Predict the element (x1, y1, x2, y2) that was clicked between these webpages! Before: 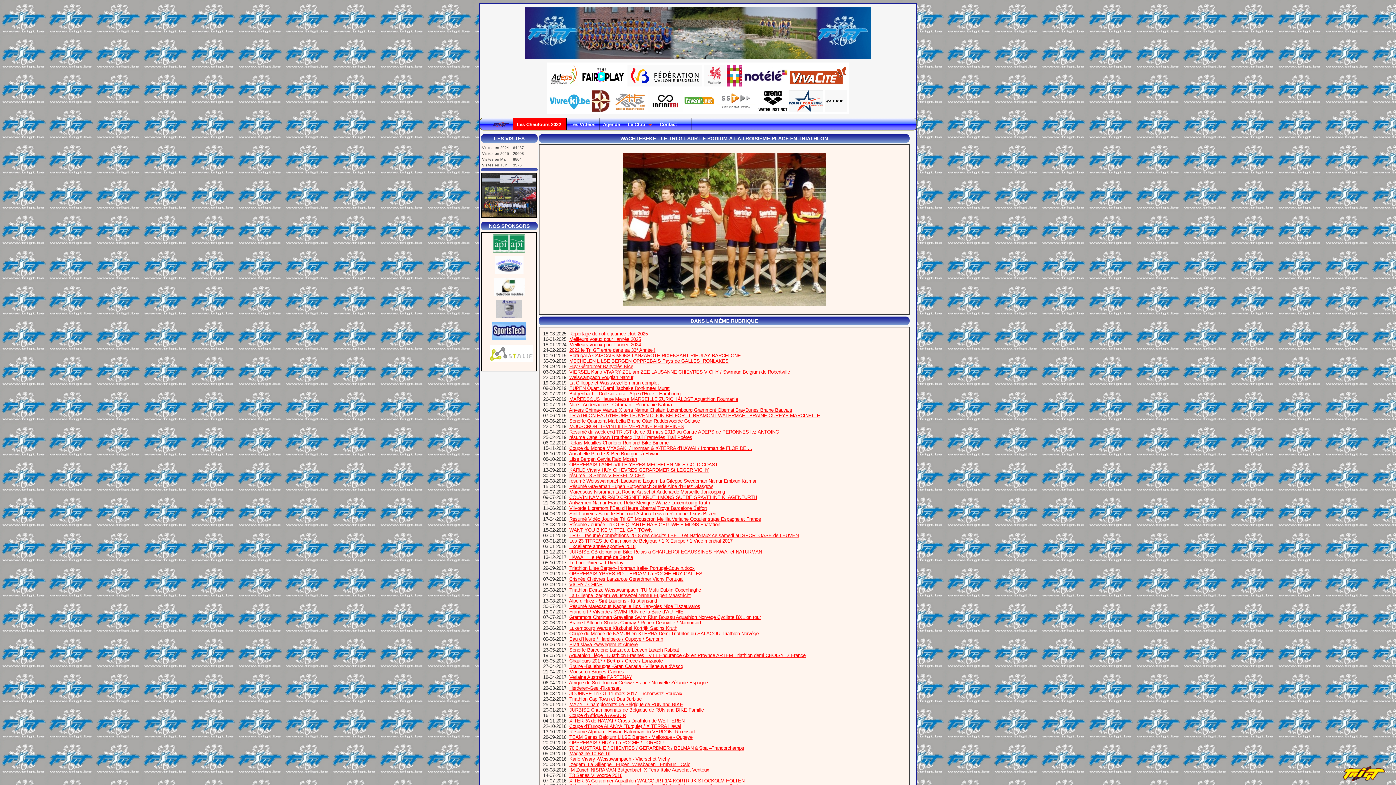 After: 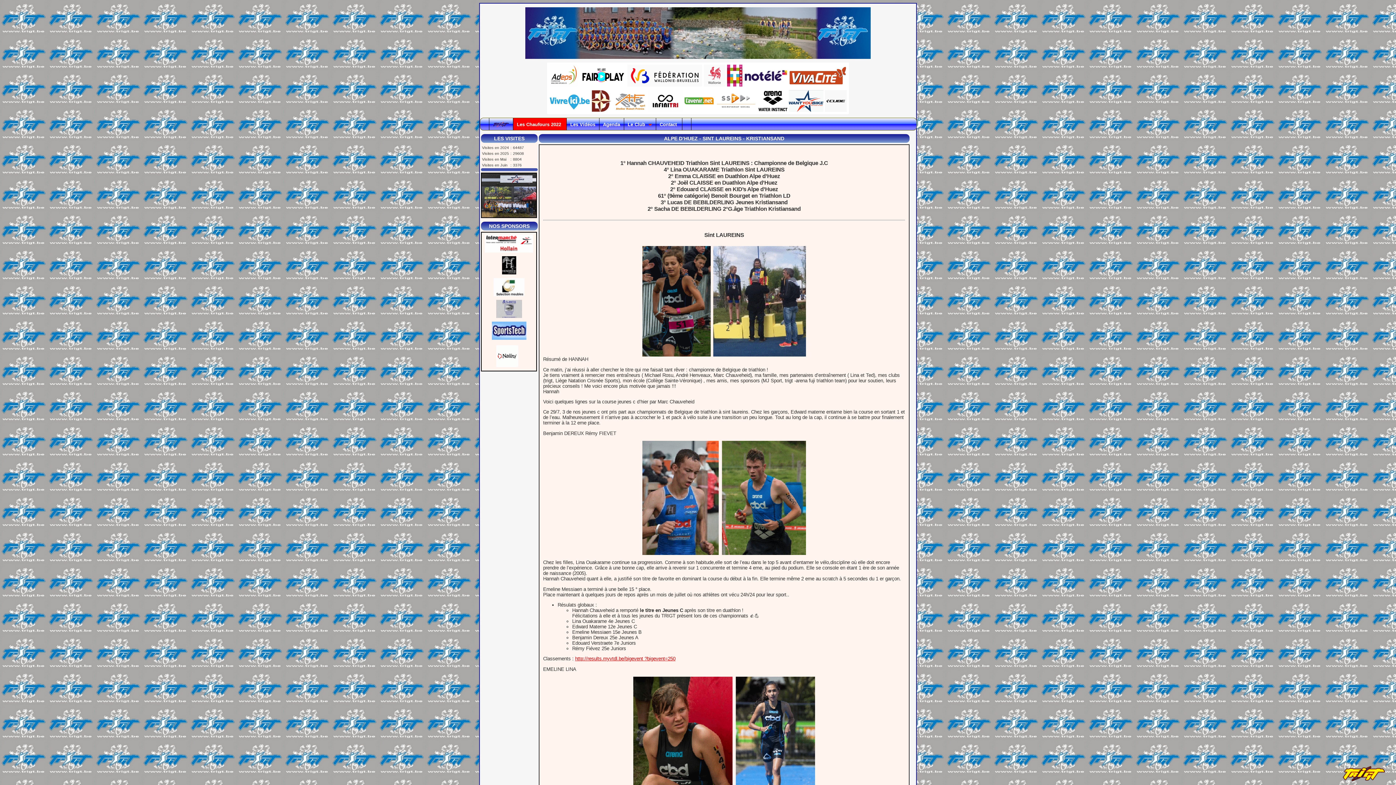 Action: label: Alpe d’Huez - Sint Laureins - Kristiansand bbox: (569, 598, 657, 603)